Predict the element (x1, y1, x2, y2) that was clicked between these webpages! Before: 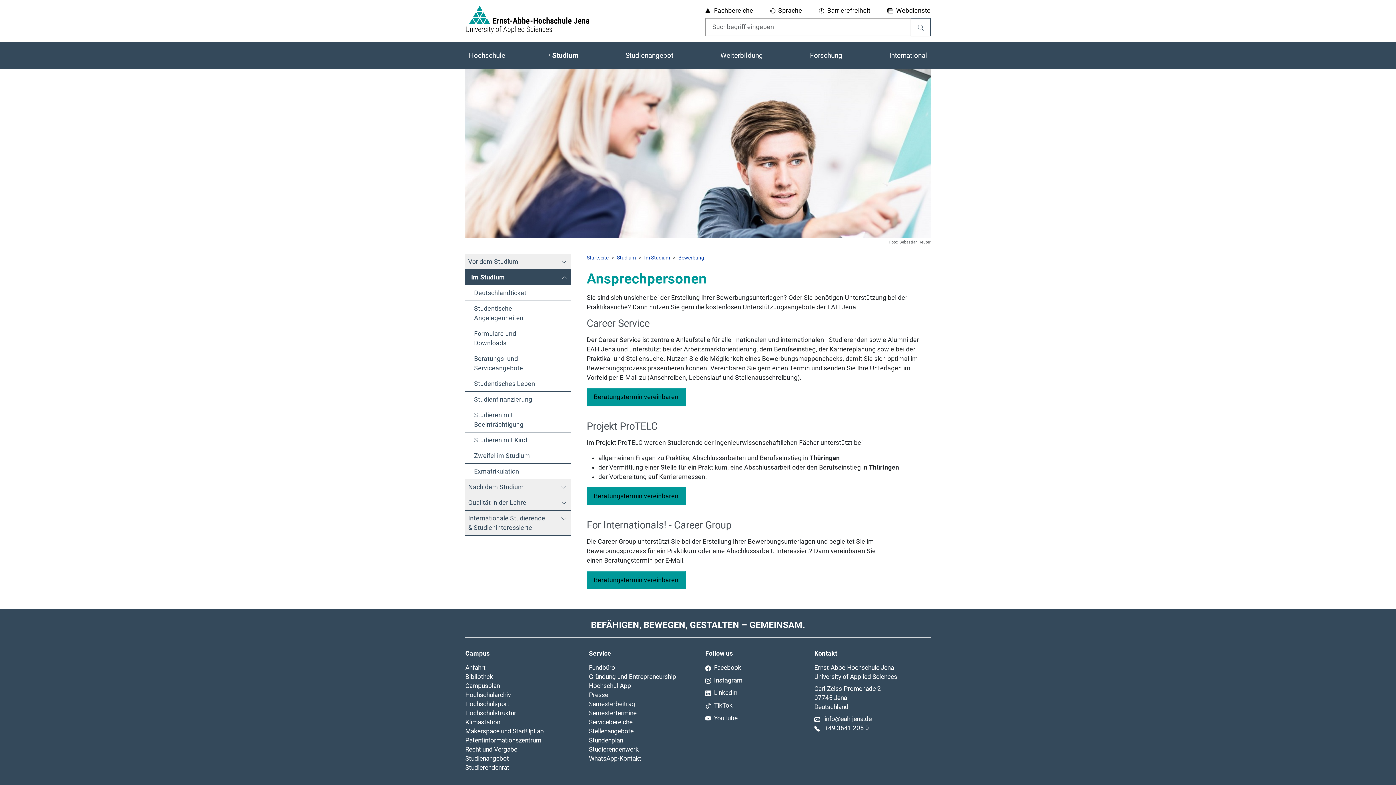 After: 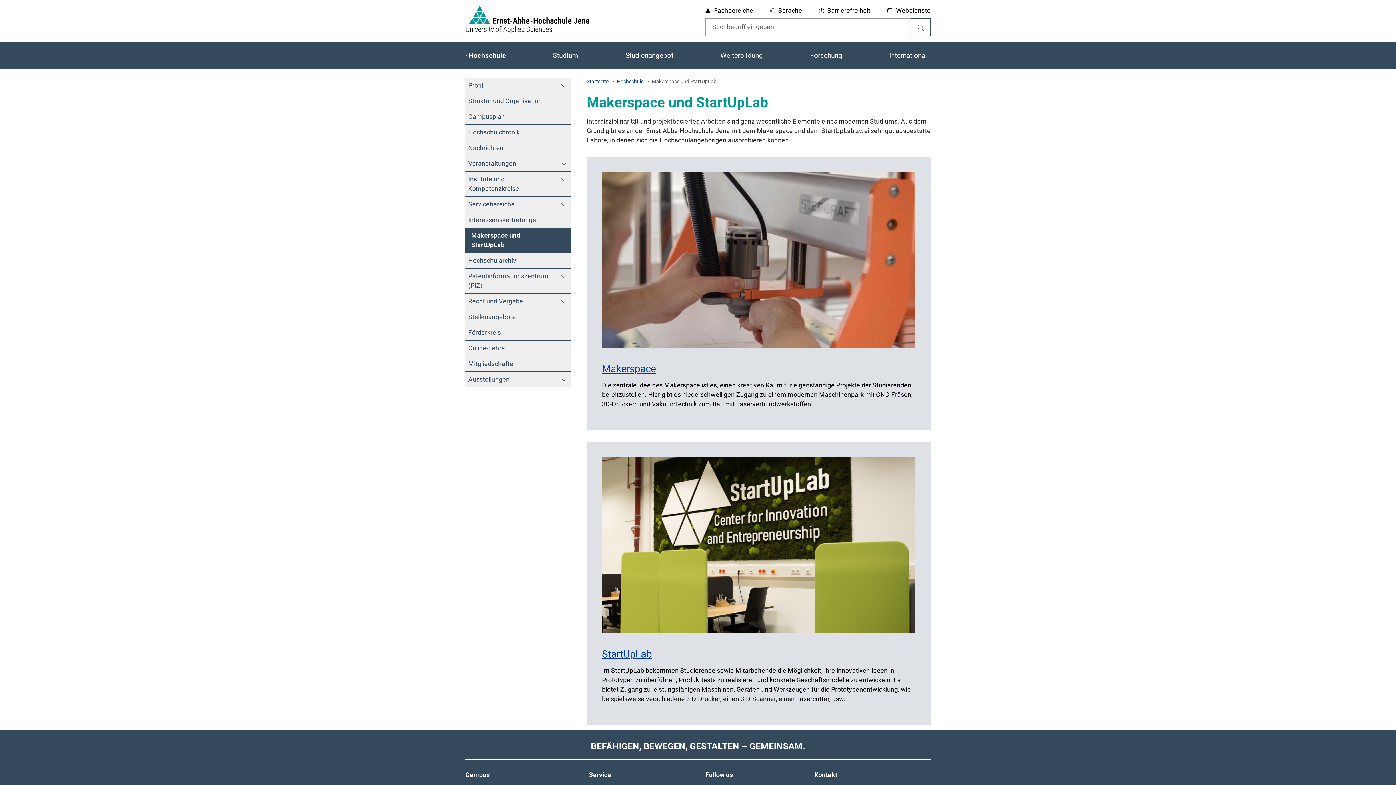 Action: label: Makerspace und StartUpLab bbox: (465, 728, 544, 735)